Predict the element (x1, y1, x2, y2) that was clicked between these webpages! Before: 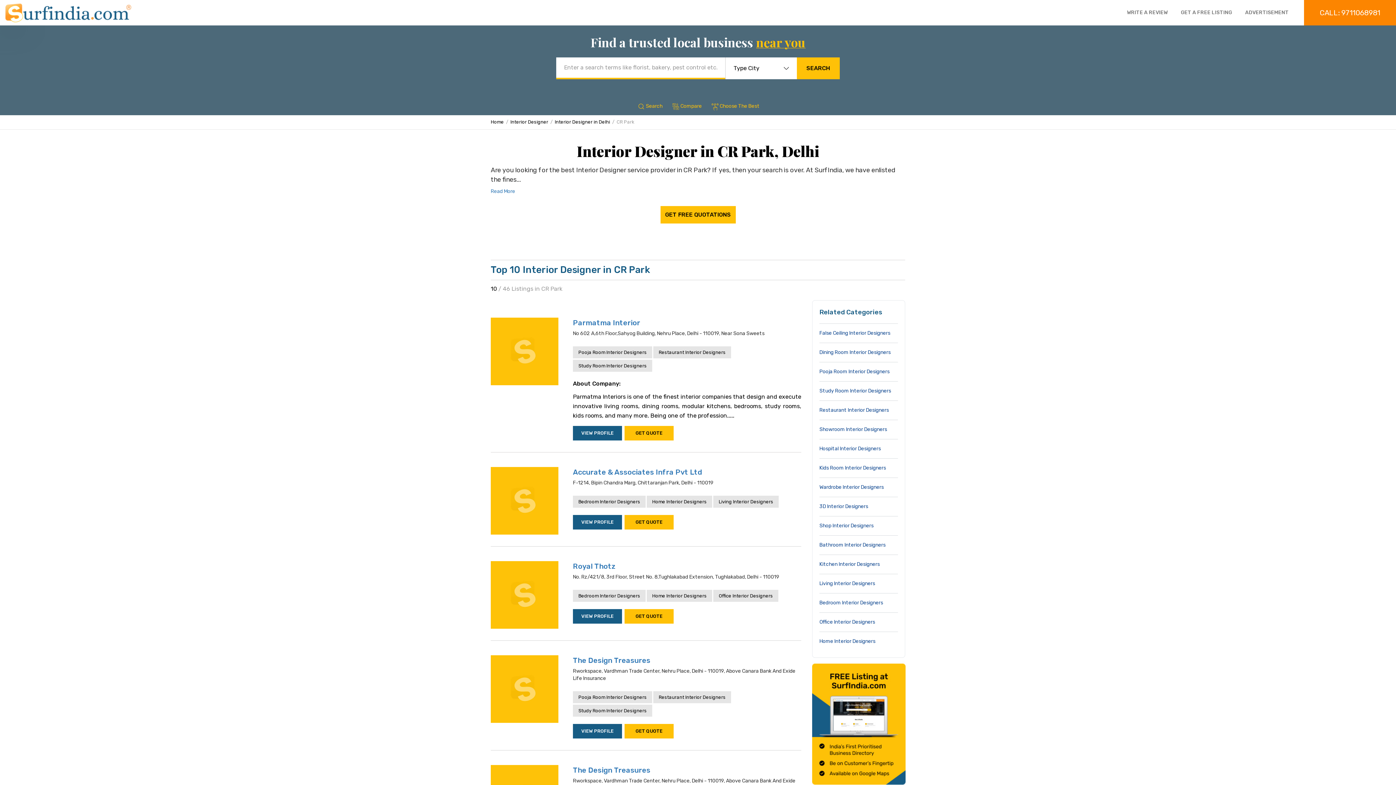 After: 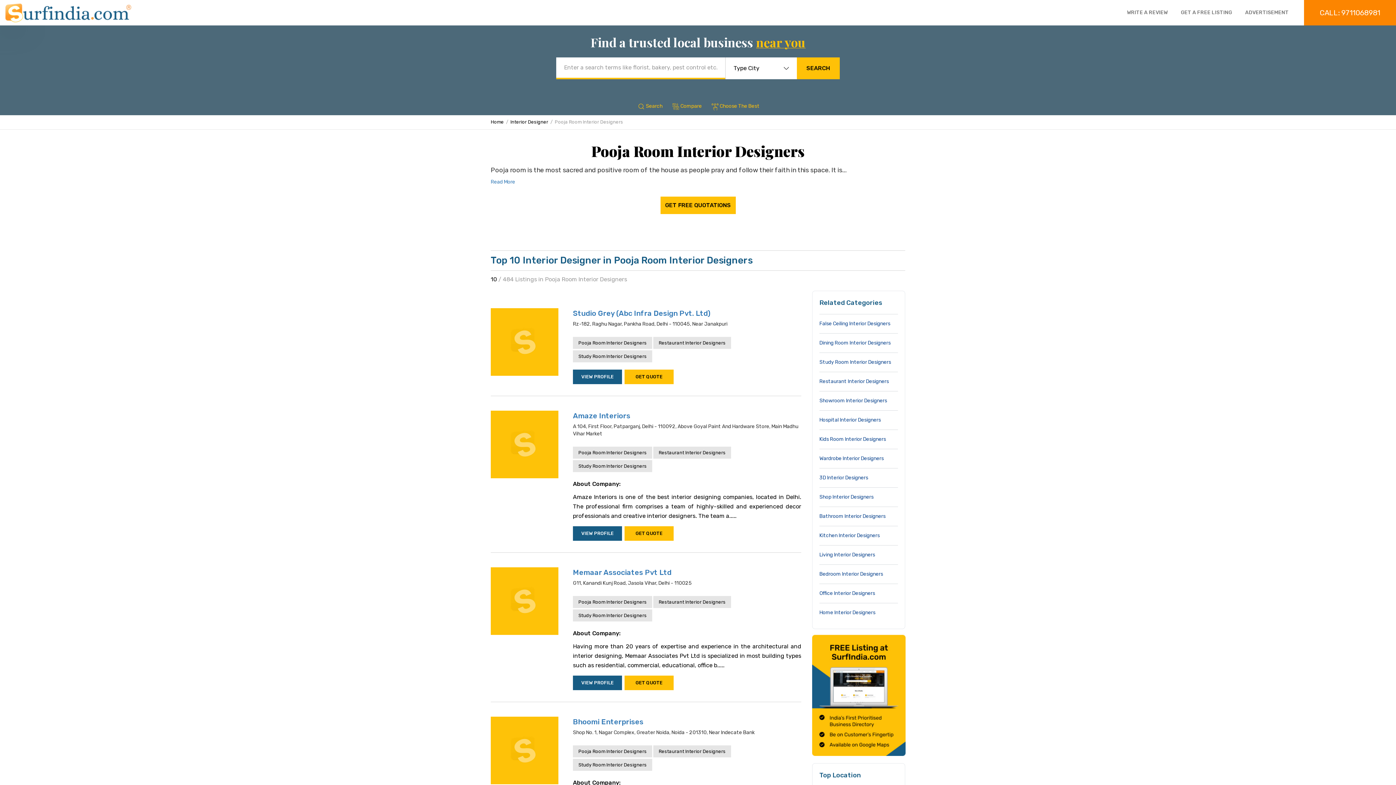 Action: label: Pooja Room Interior Designers bbox: (573, 691, 652, 703)